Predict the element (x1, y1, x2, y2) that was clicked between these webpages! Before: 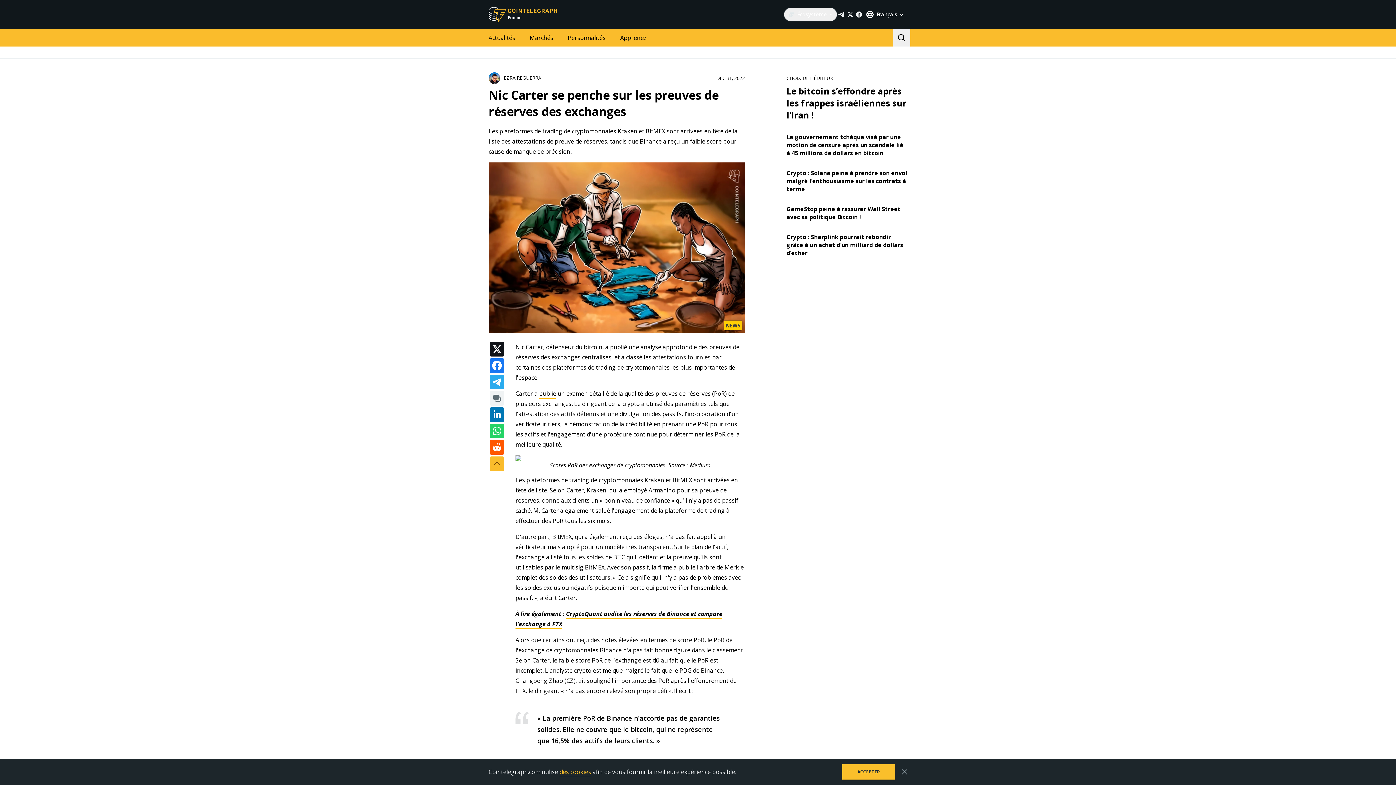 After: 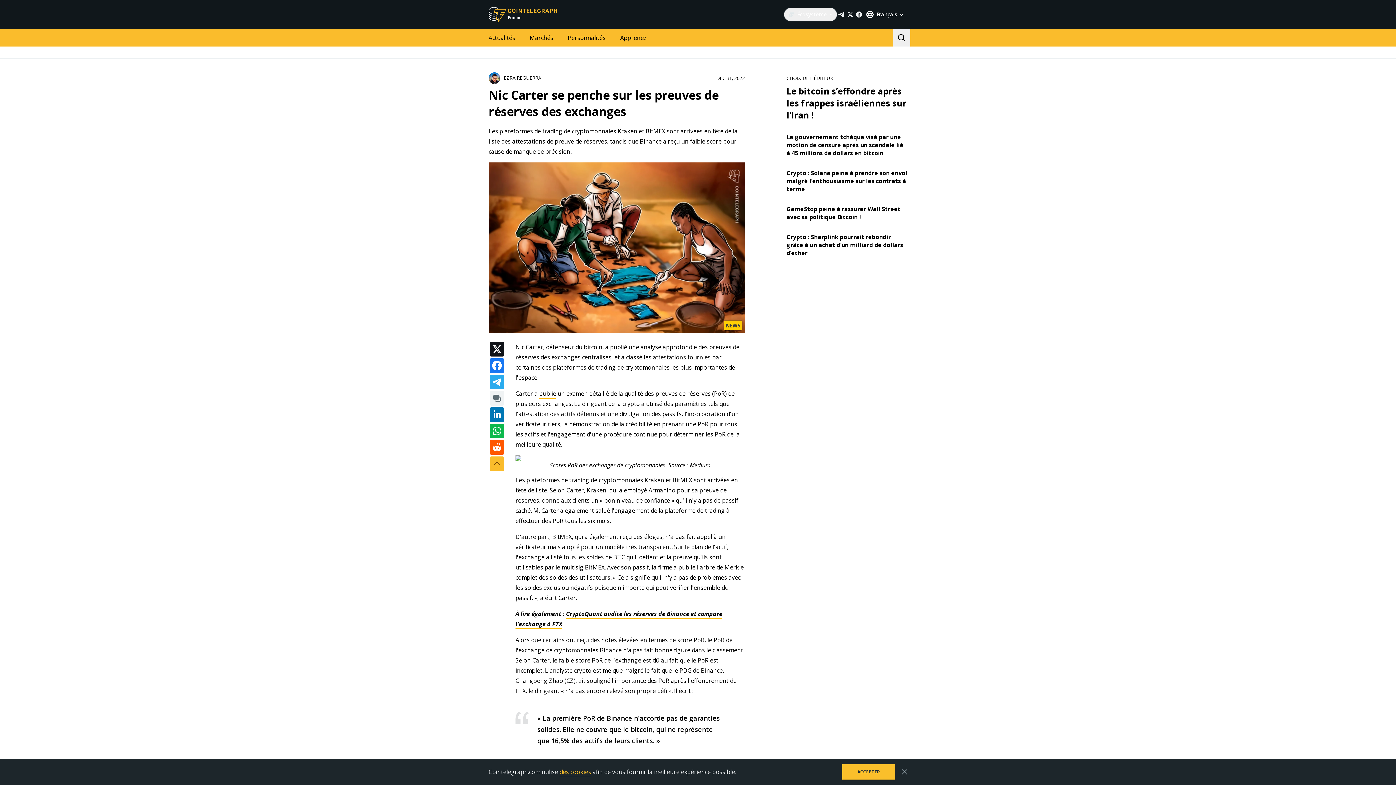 Action: bbox: (489, 423, 504, 438)